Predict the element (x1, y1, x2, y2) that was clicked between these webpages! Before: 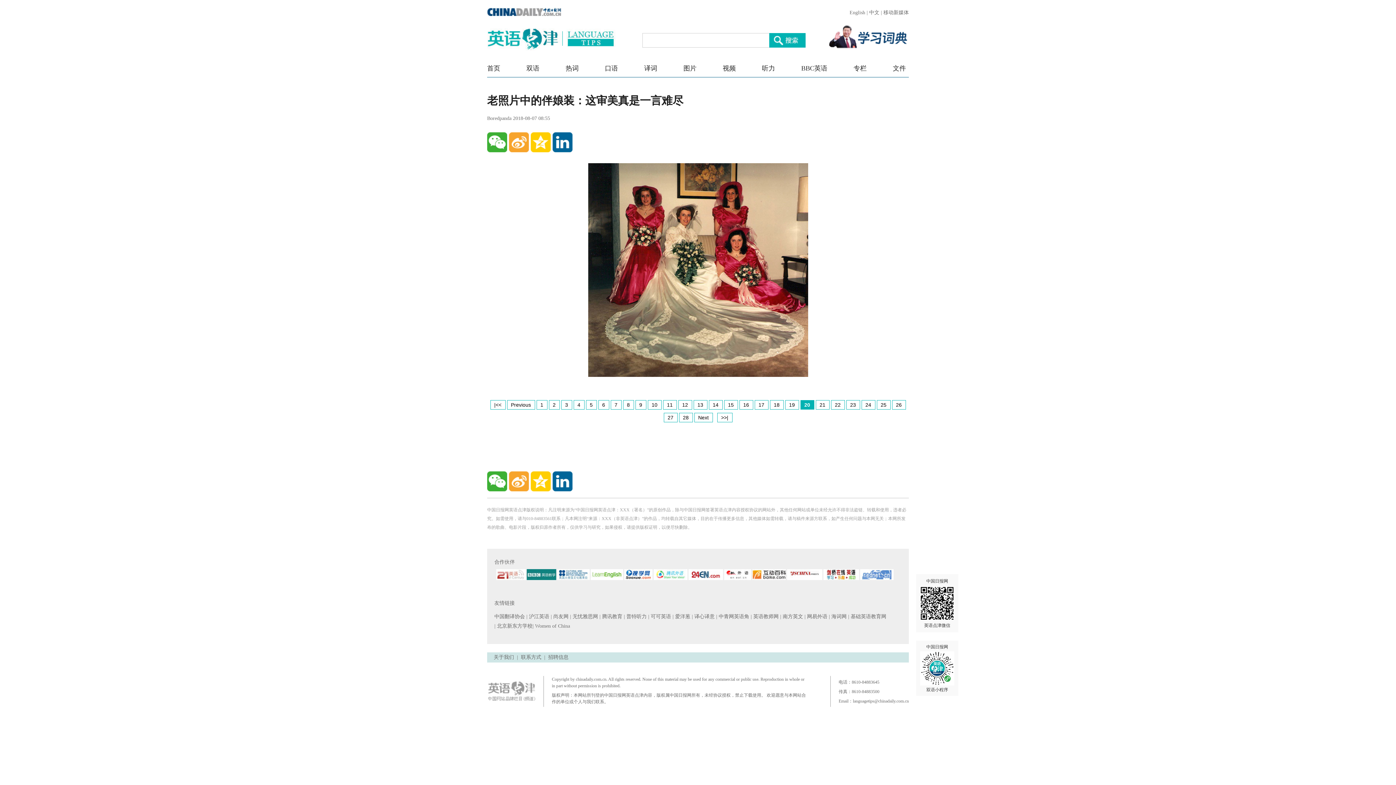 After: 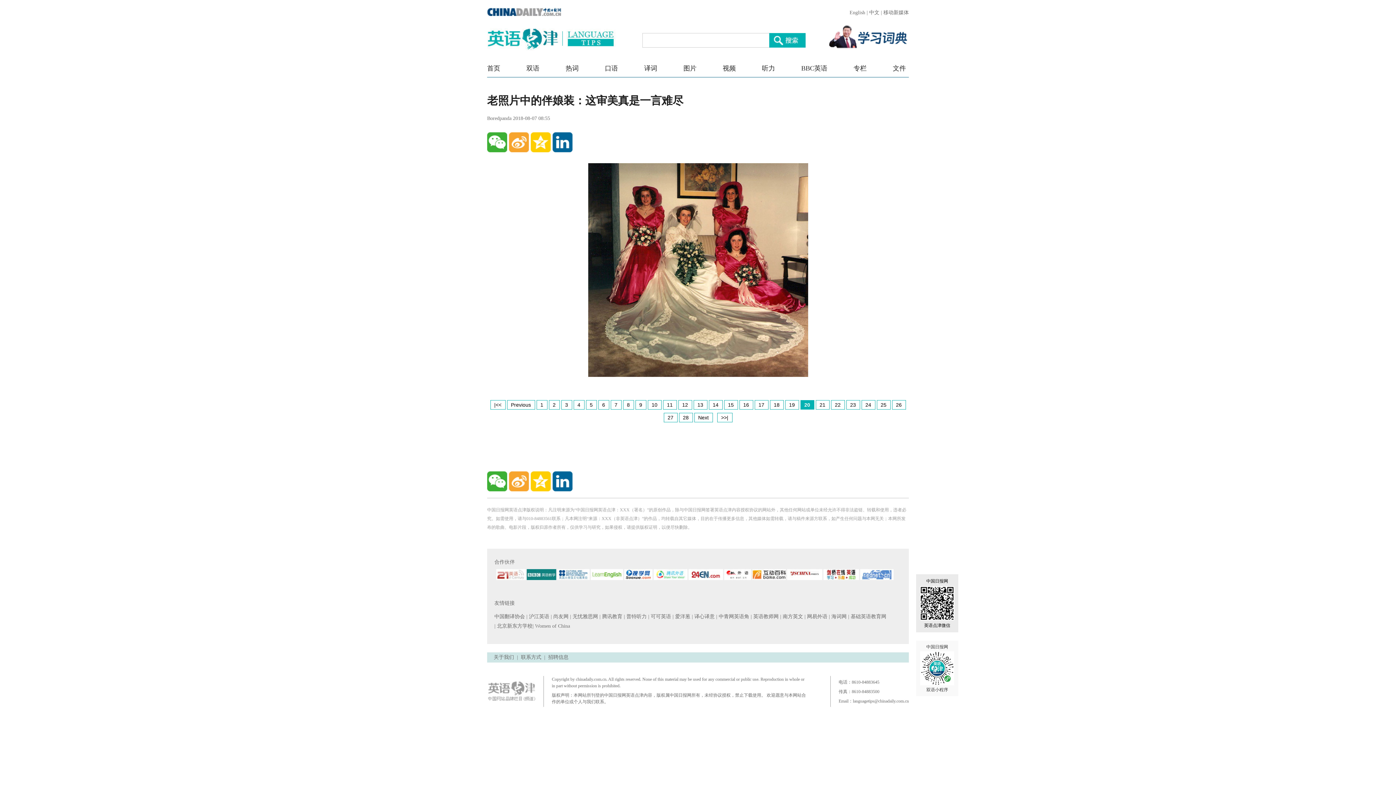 Action: bbox: (916, 574, 958, 632) label: 中国日报网
英语点津微信